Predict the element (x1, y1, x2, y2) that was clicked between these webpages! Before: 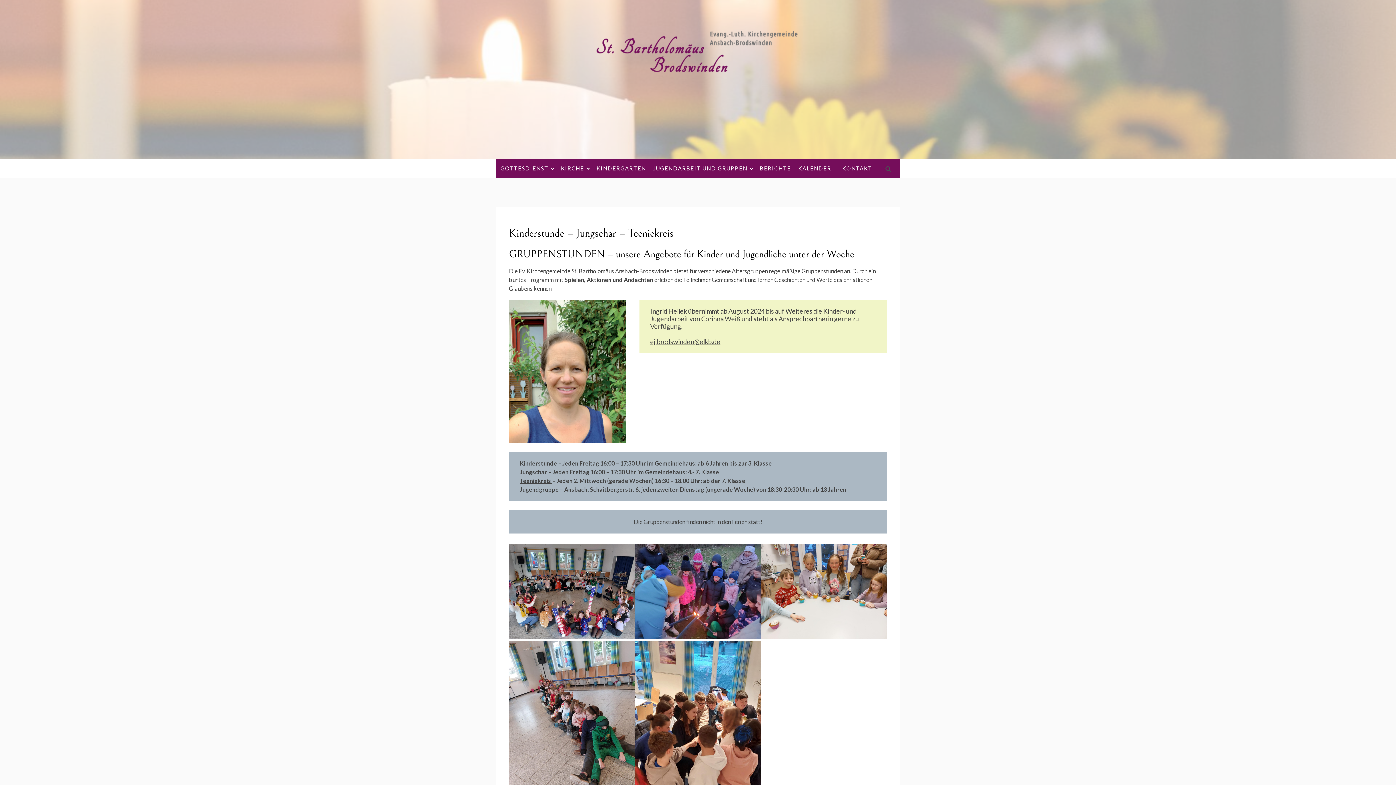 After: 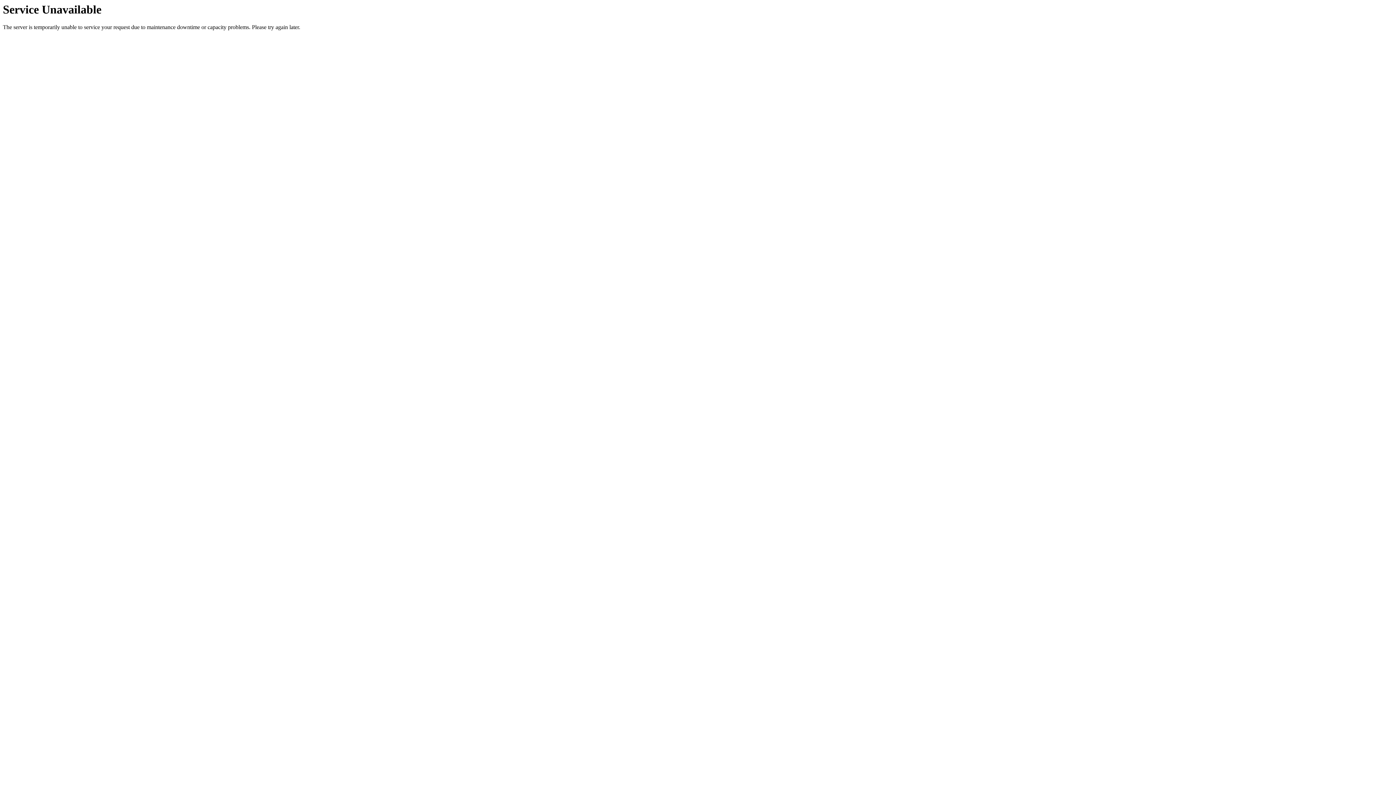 Action: label: BERICHTE bbox: (756, 159, 794, 177)